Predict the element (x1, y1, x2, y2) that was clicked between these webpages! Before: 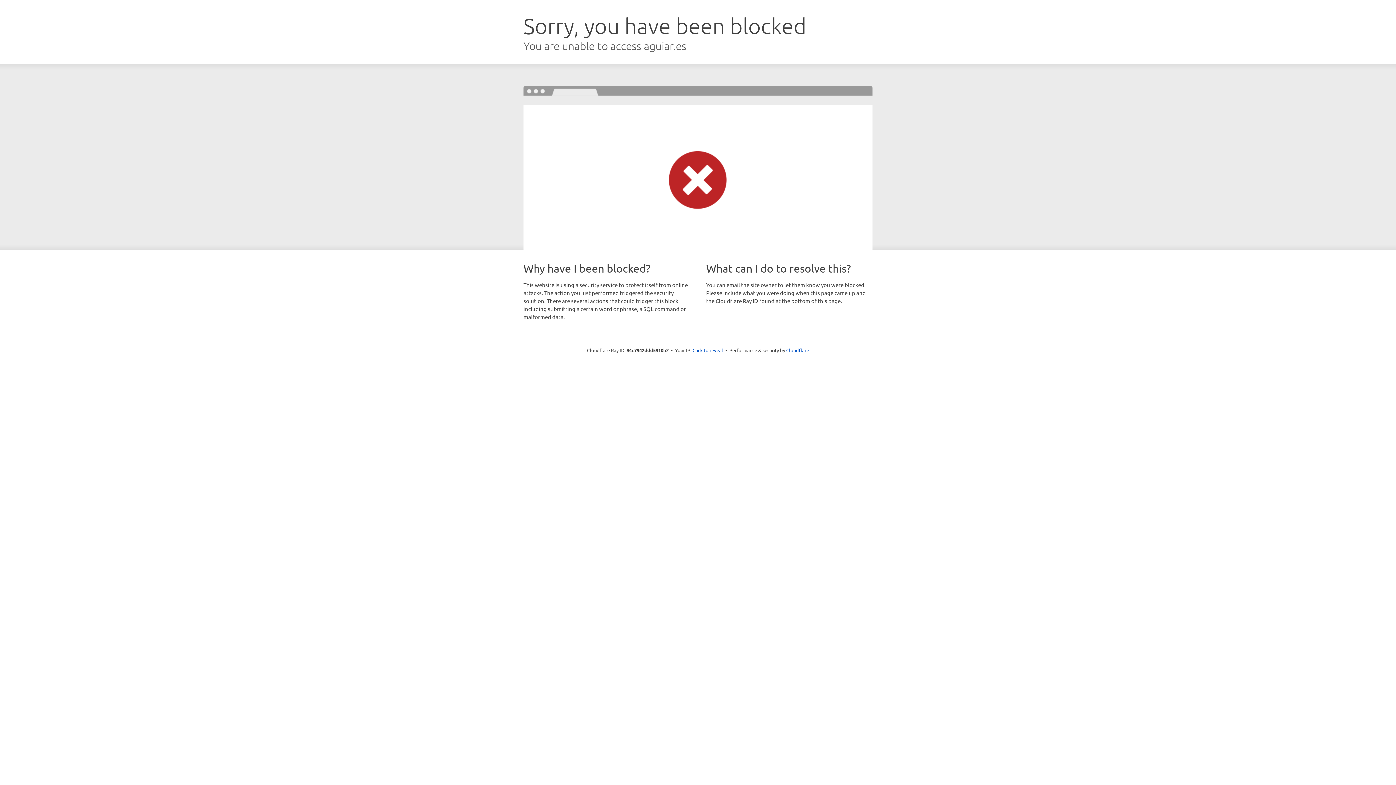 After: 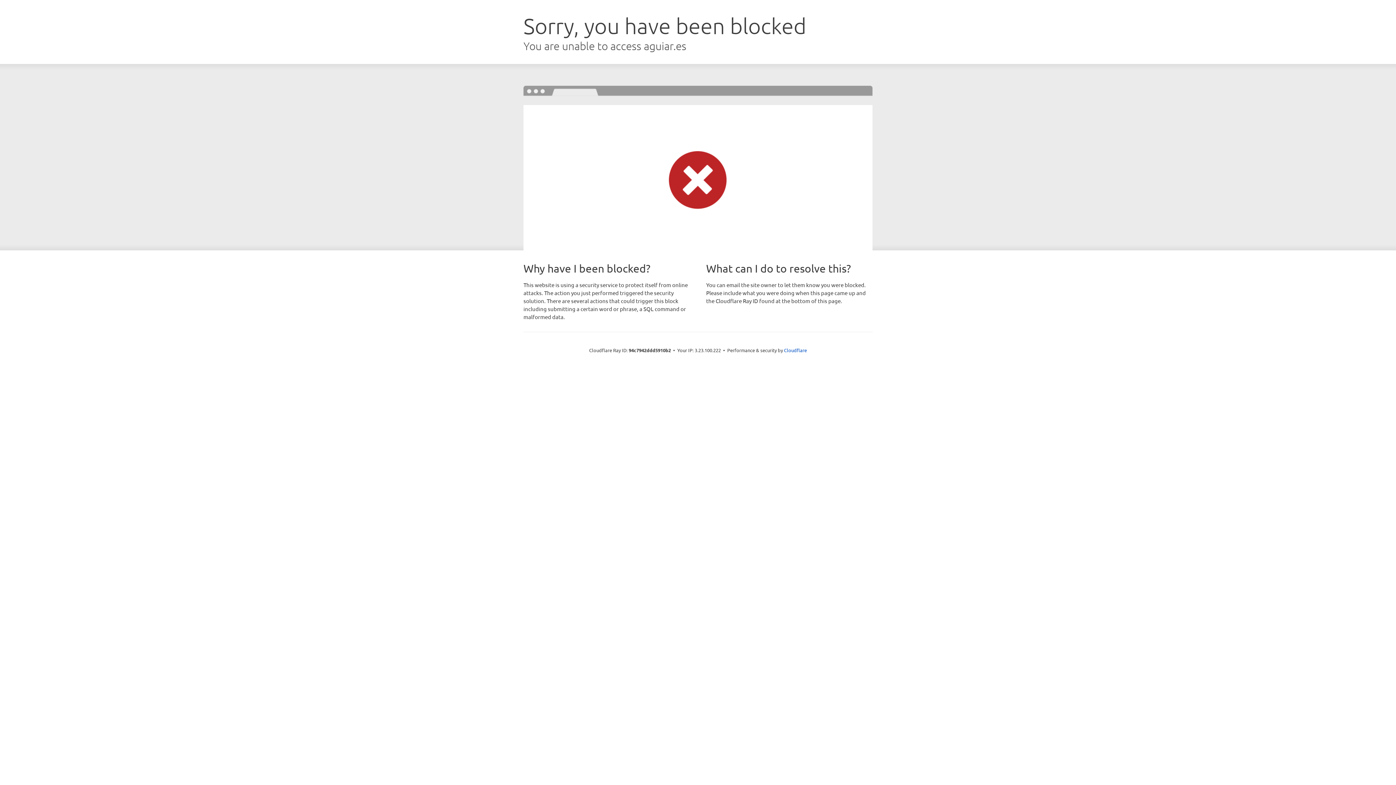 Action: label: Click to reveal bbox: (692, 346, 723, 353)